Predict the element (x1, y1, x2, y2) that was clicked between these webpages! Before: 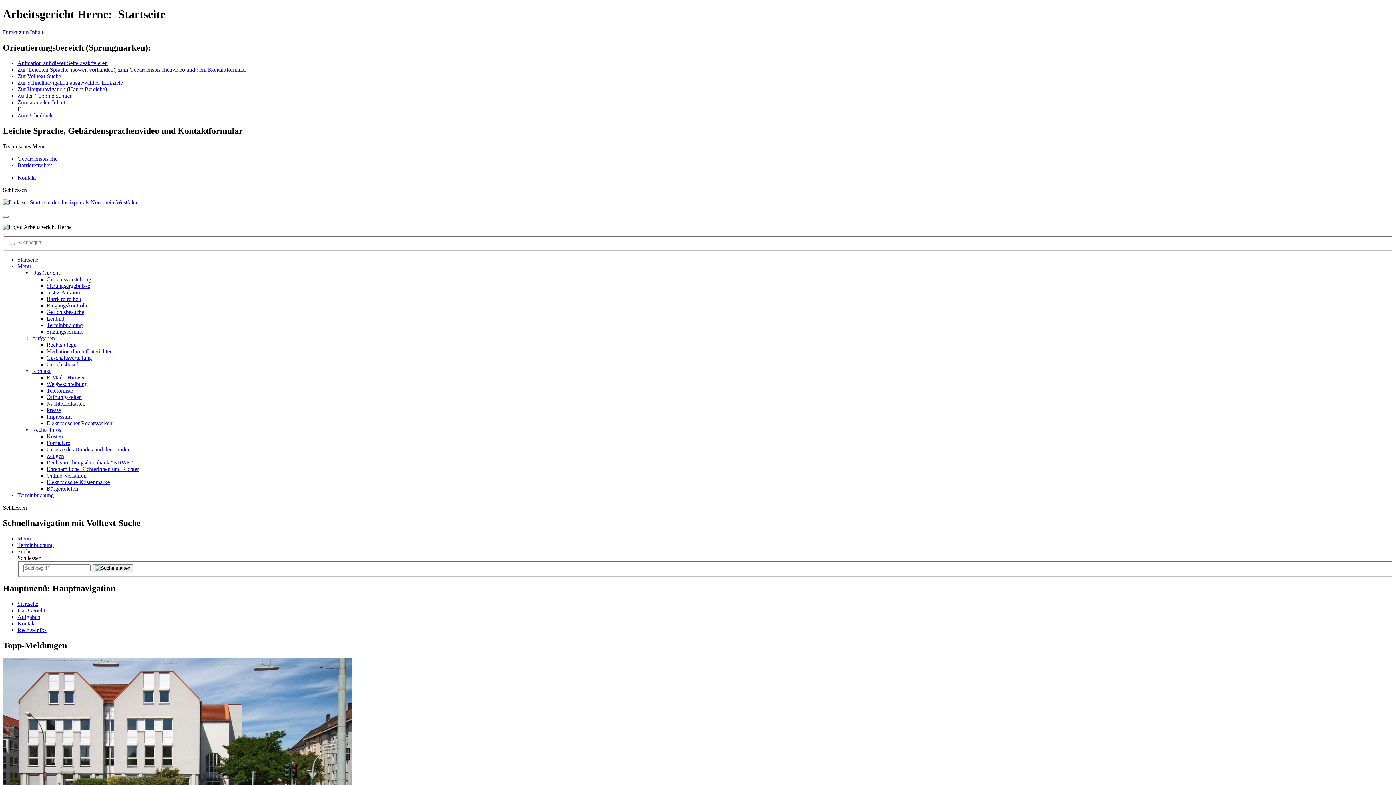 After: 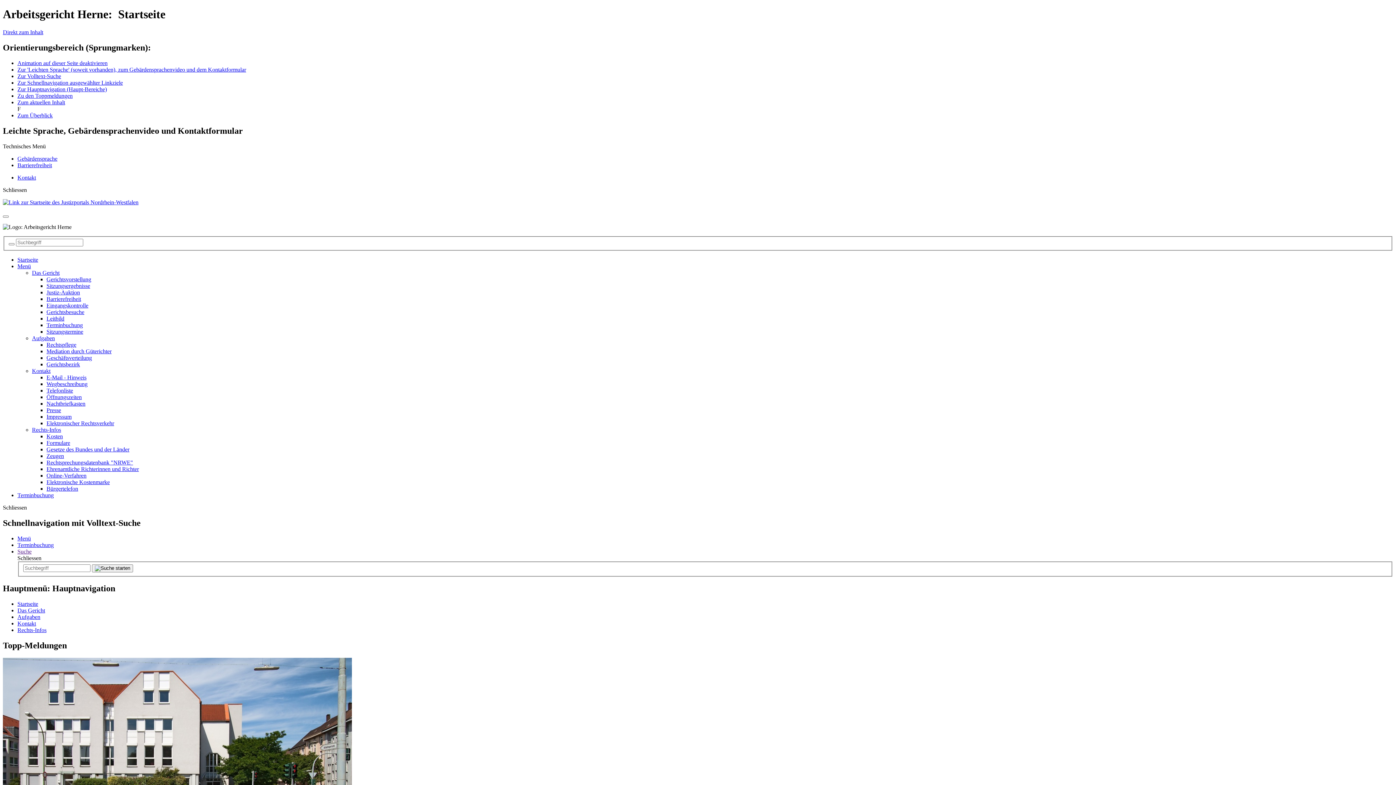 Action: label: Formulare bbox: (46, 440, 70, 446)